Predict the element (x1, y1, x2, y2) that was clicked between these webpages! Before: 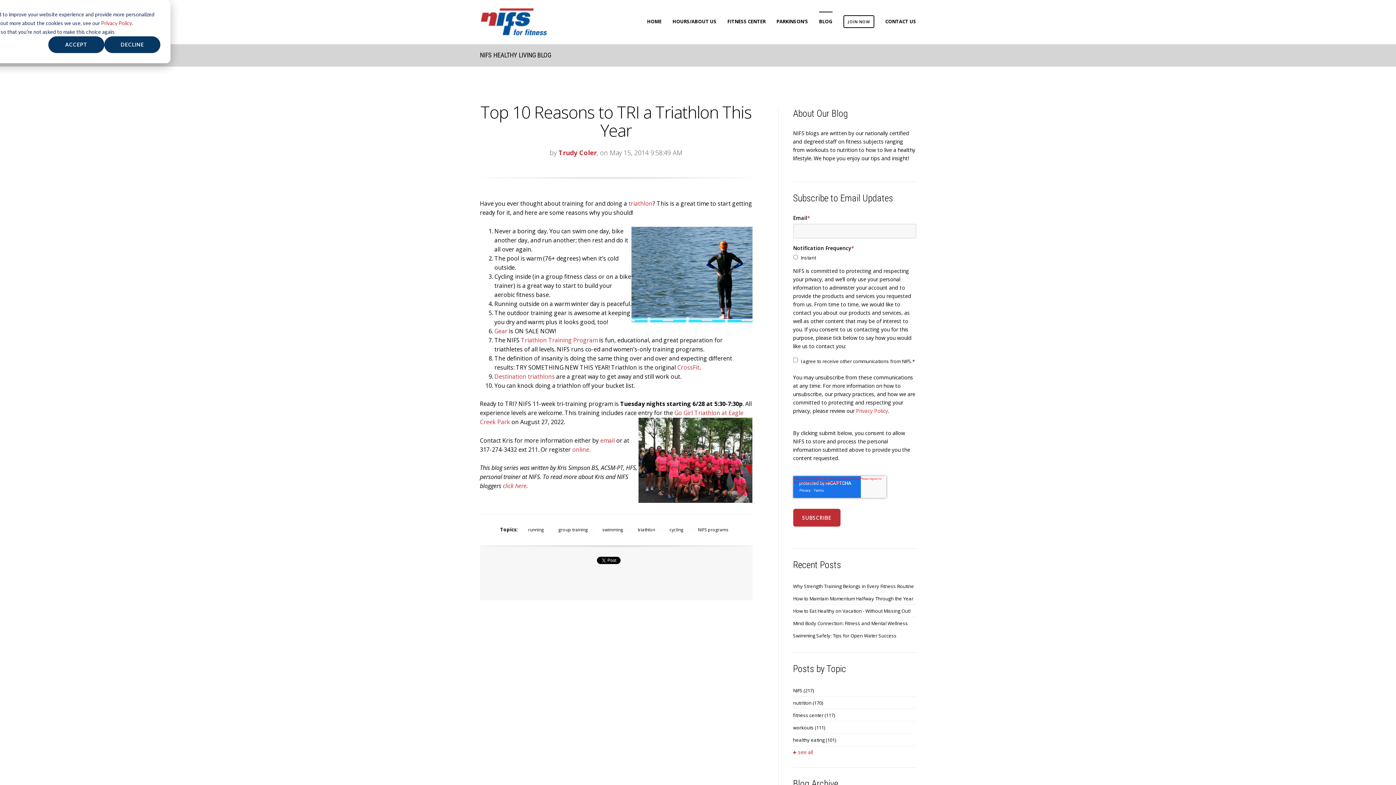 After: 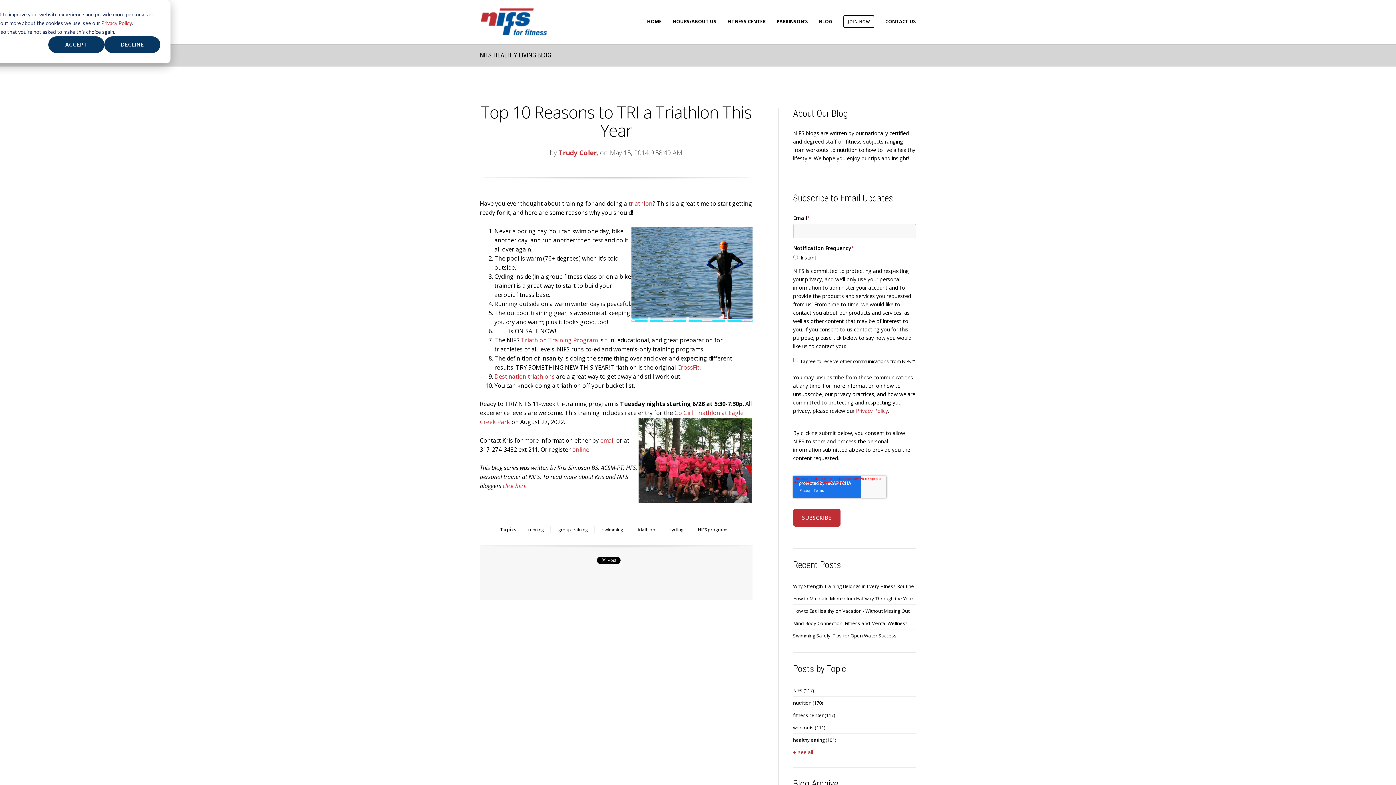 Action: bbox: (494, 327, 507, 335) label: Gear